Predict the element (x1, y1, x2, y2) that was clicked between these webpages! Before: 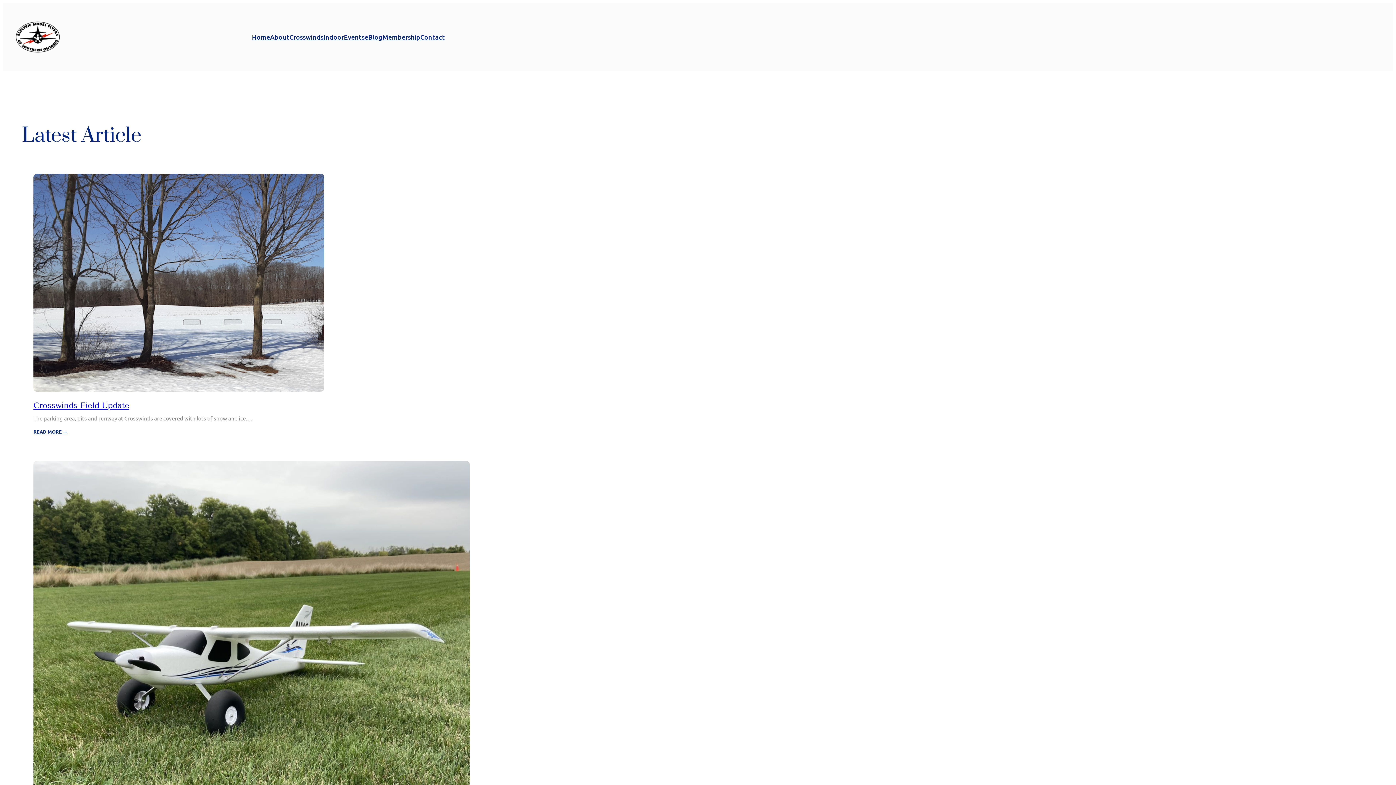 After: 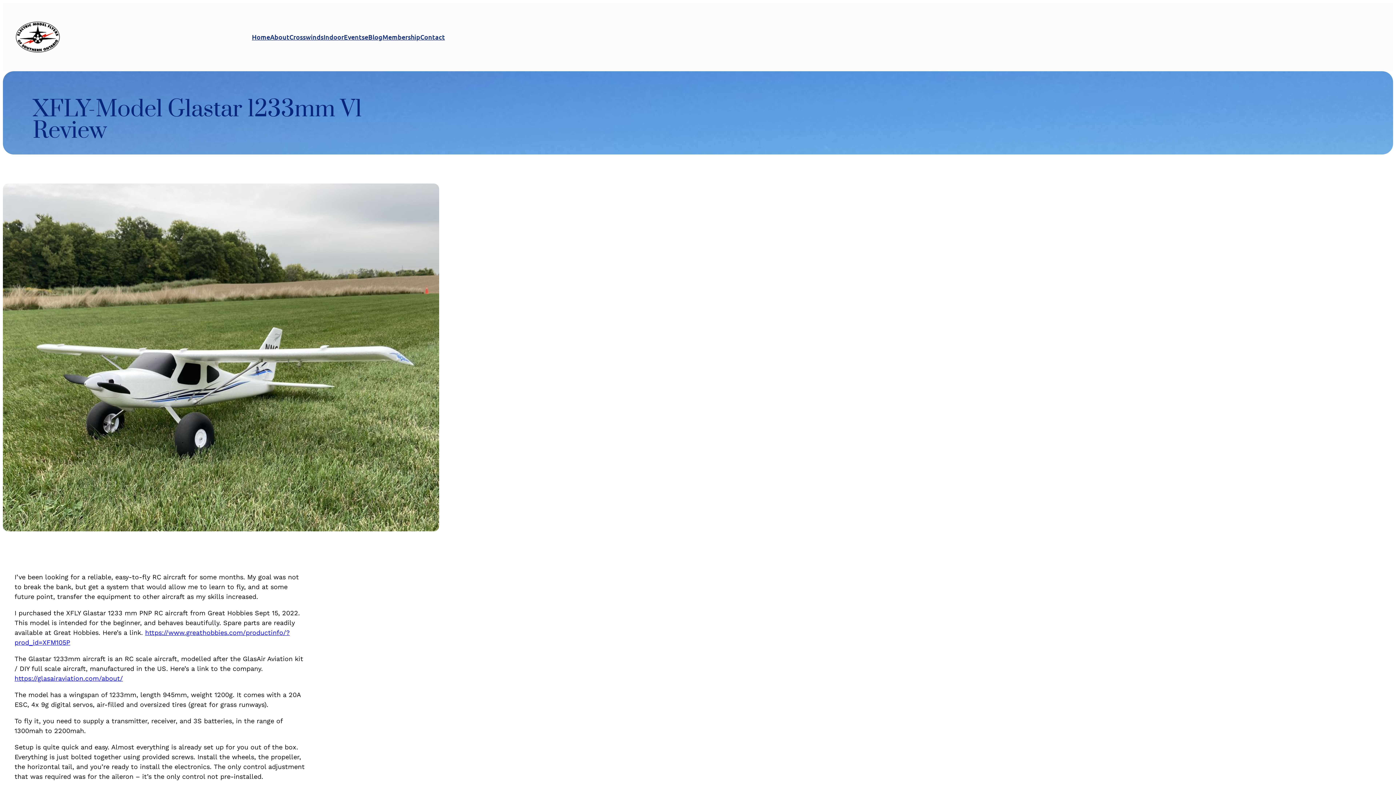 Action: bbox: (33, 461, 1362, 811)